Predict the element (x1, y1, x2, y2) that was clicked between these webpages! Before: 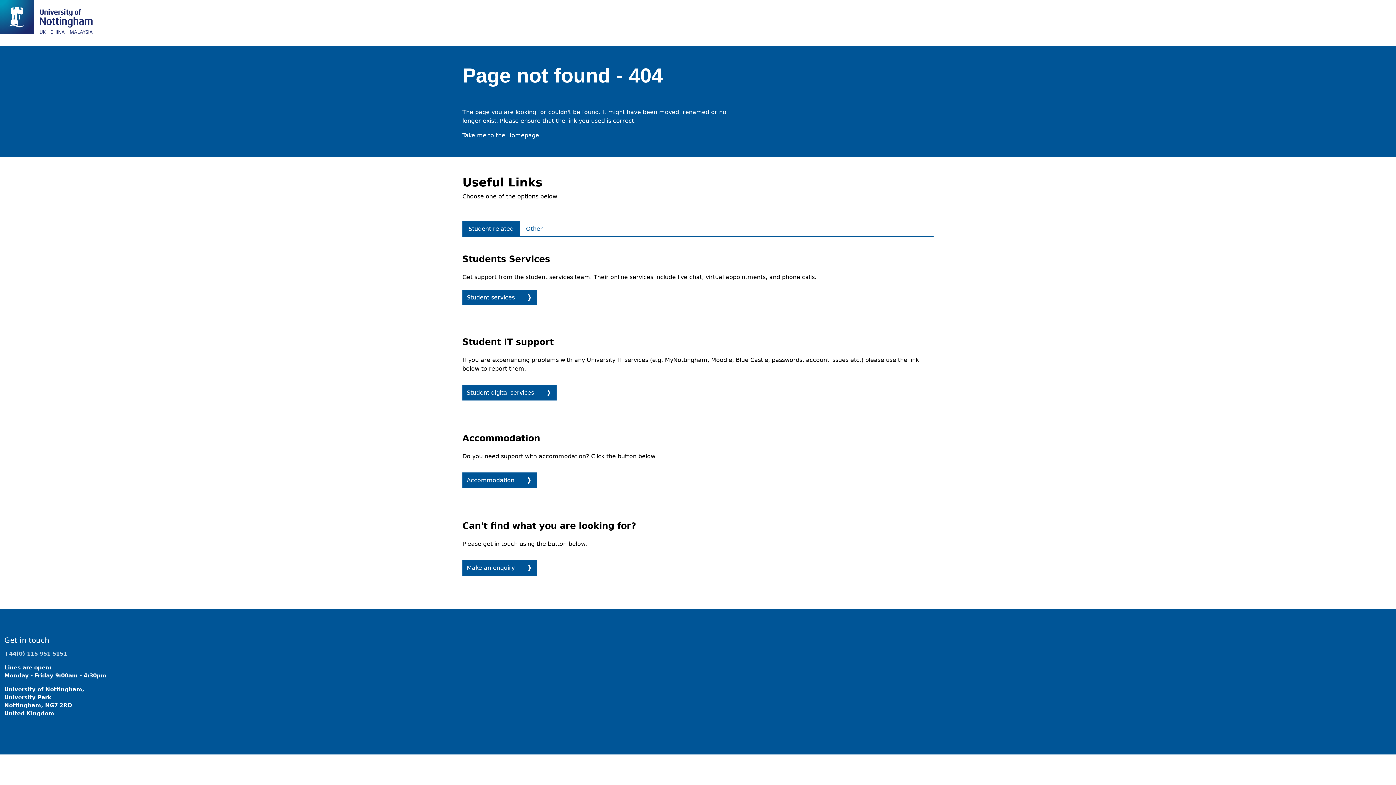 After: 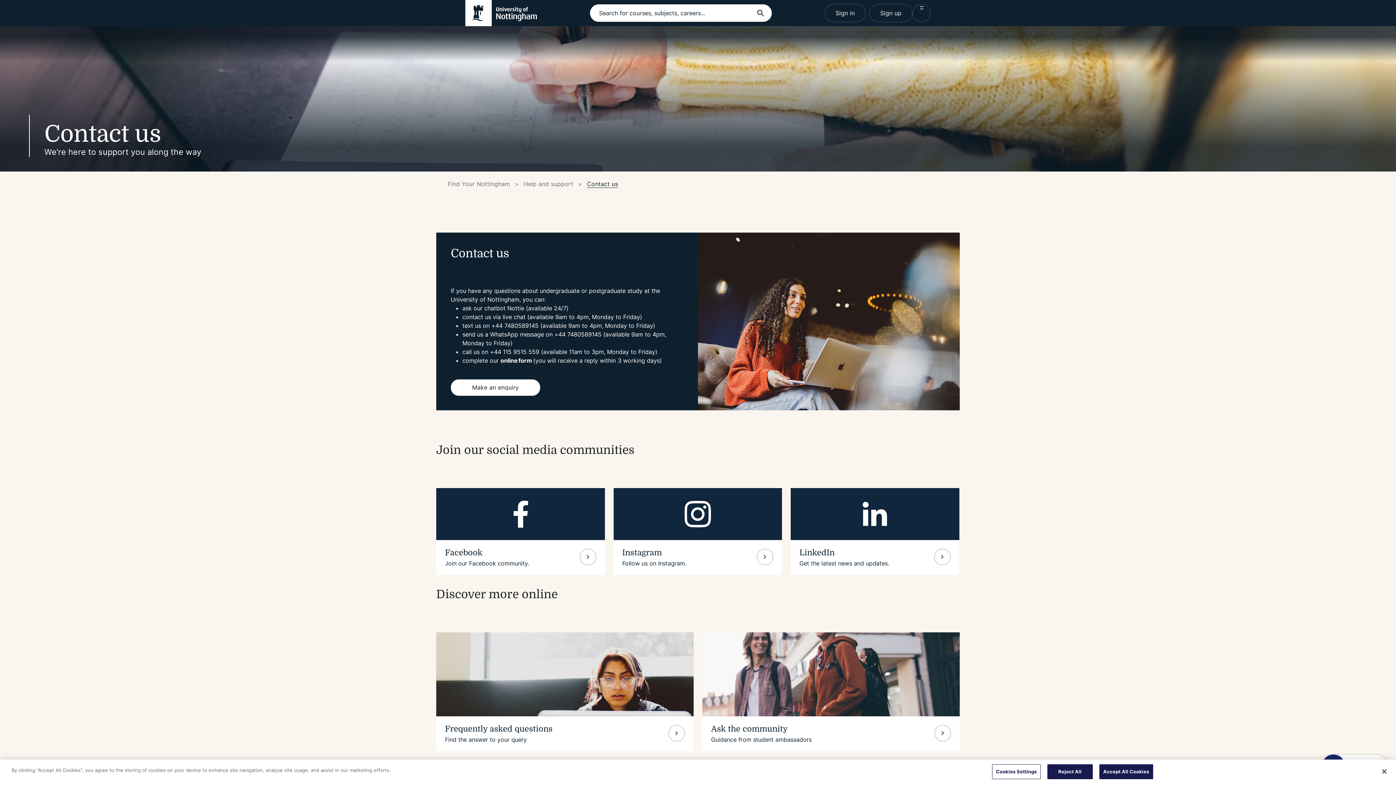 Action: bbox: (462, 560, 537, 576) label: Make an enquiry